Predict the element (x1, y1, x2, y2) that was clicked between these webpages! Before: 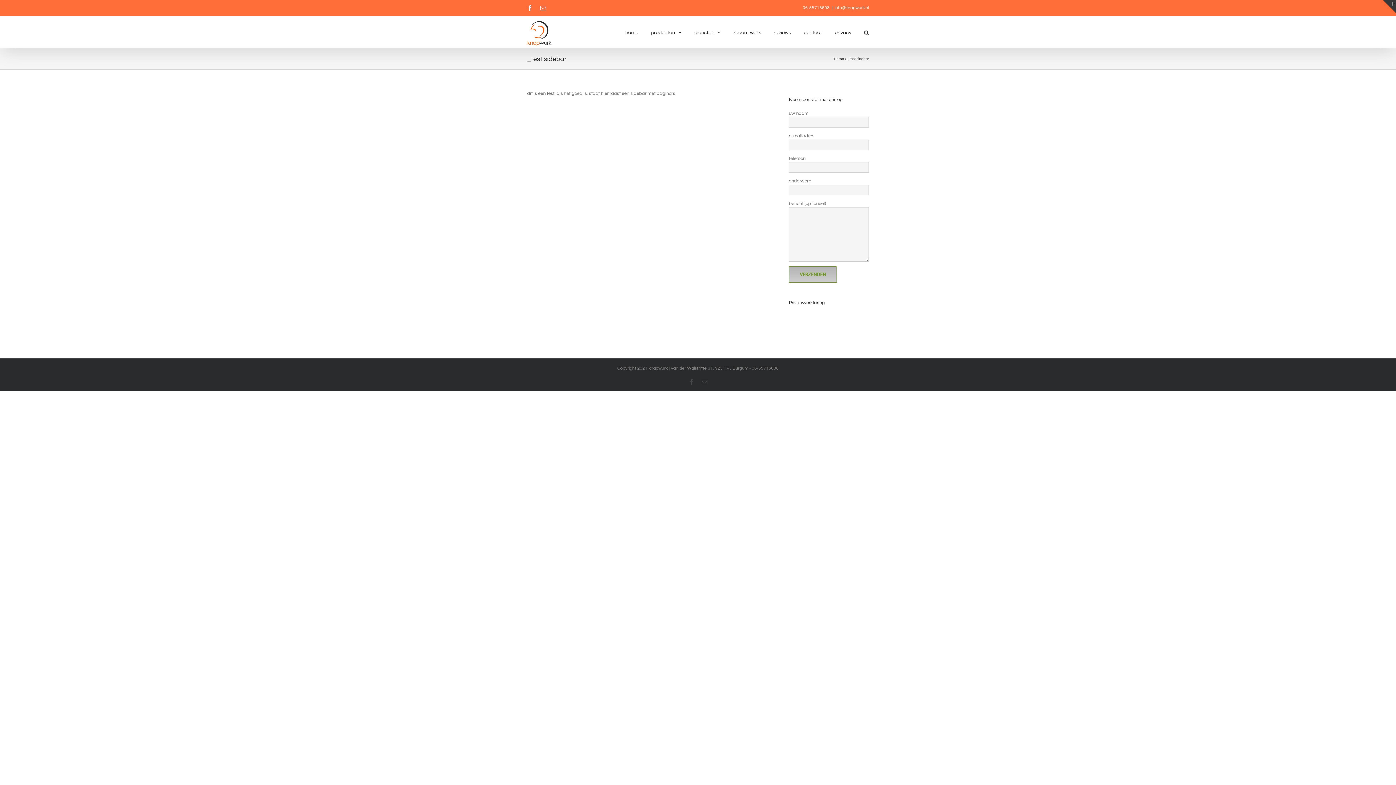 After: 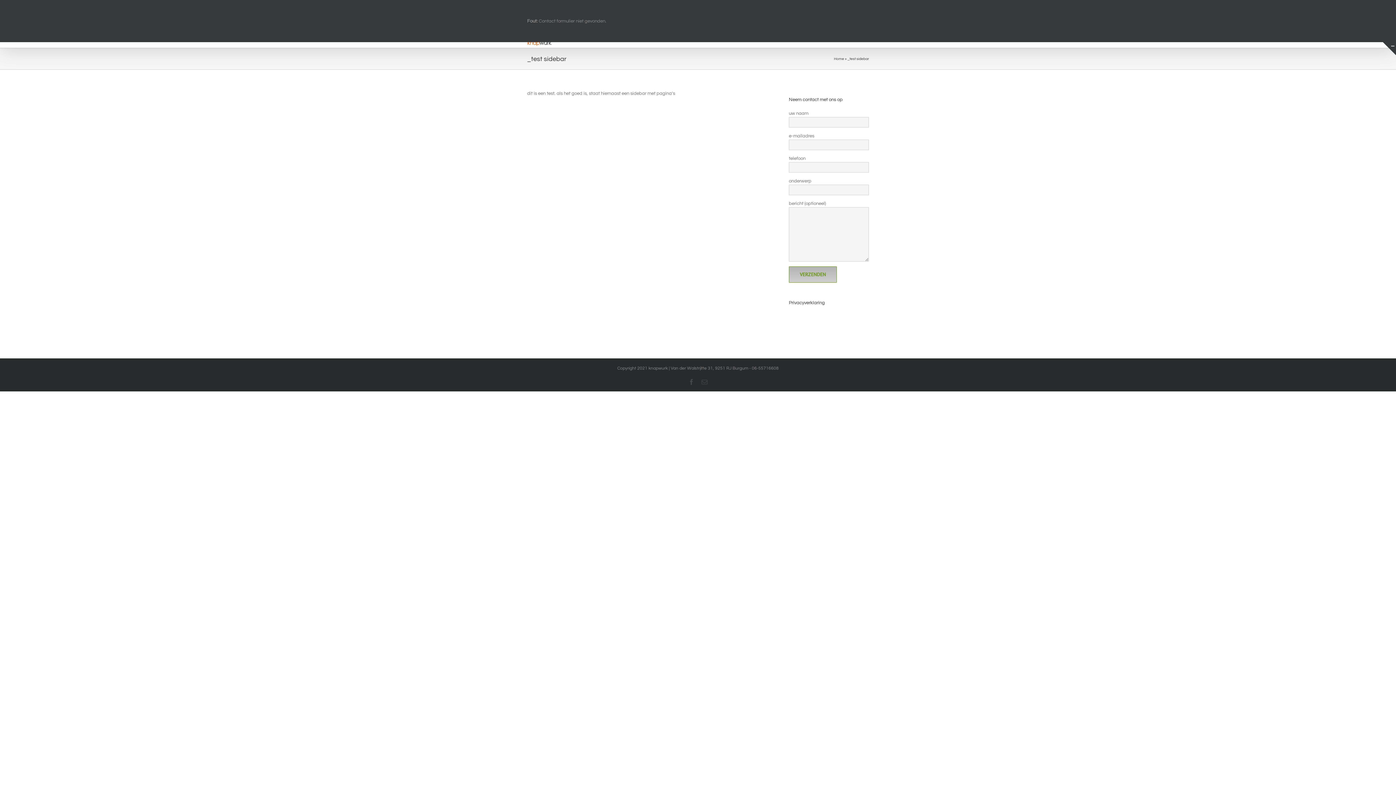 Action: label: Toggle Sliding Bar Area bbox: (1383, 0, 1396, 13)